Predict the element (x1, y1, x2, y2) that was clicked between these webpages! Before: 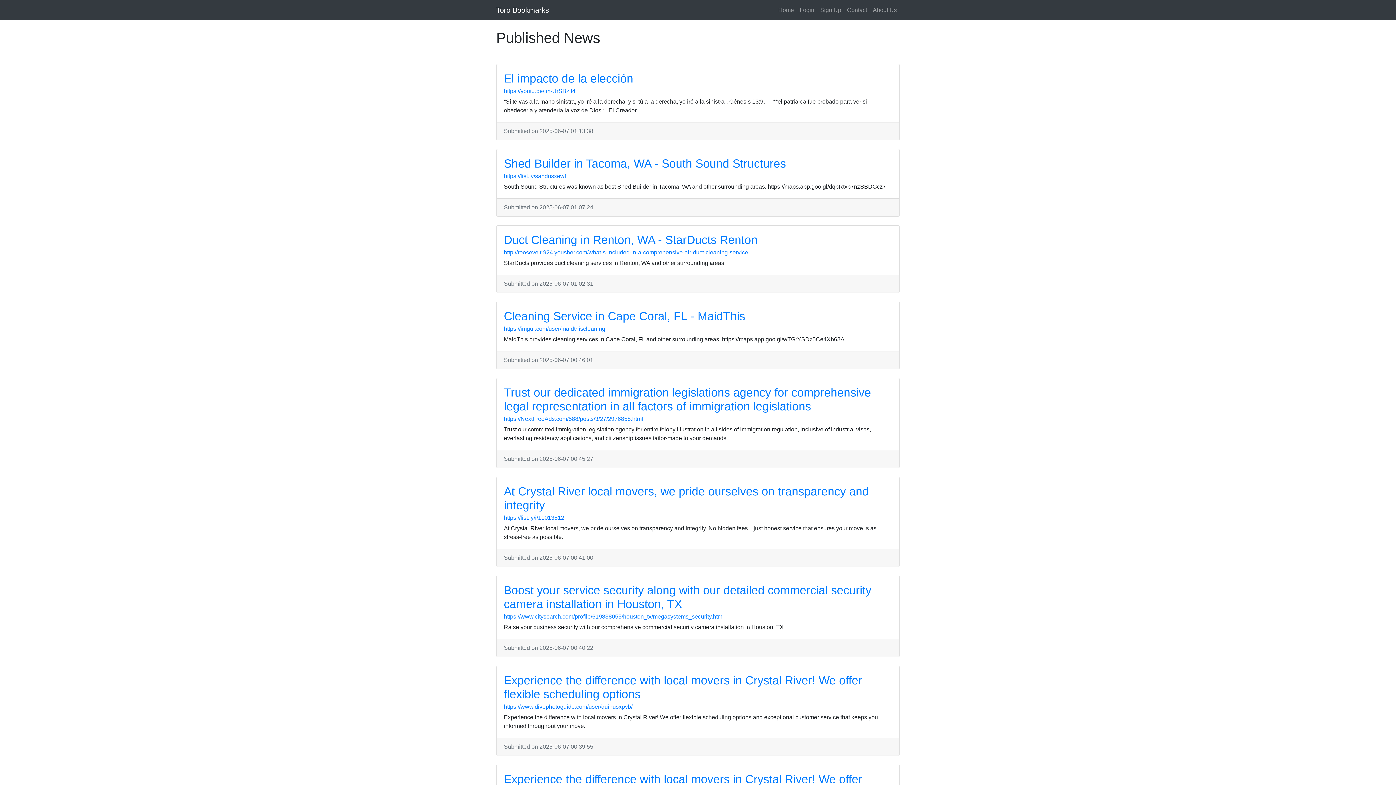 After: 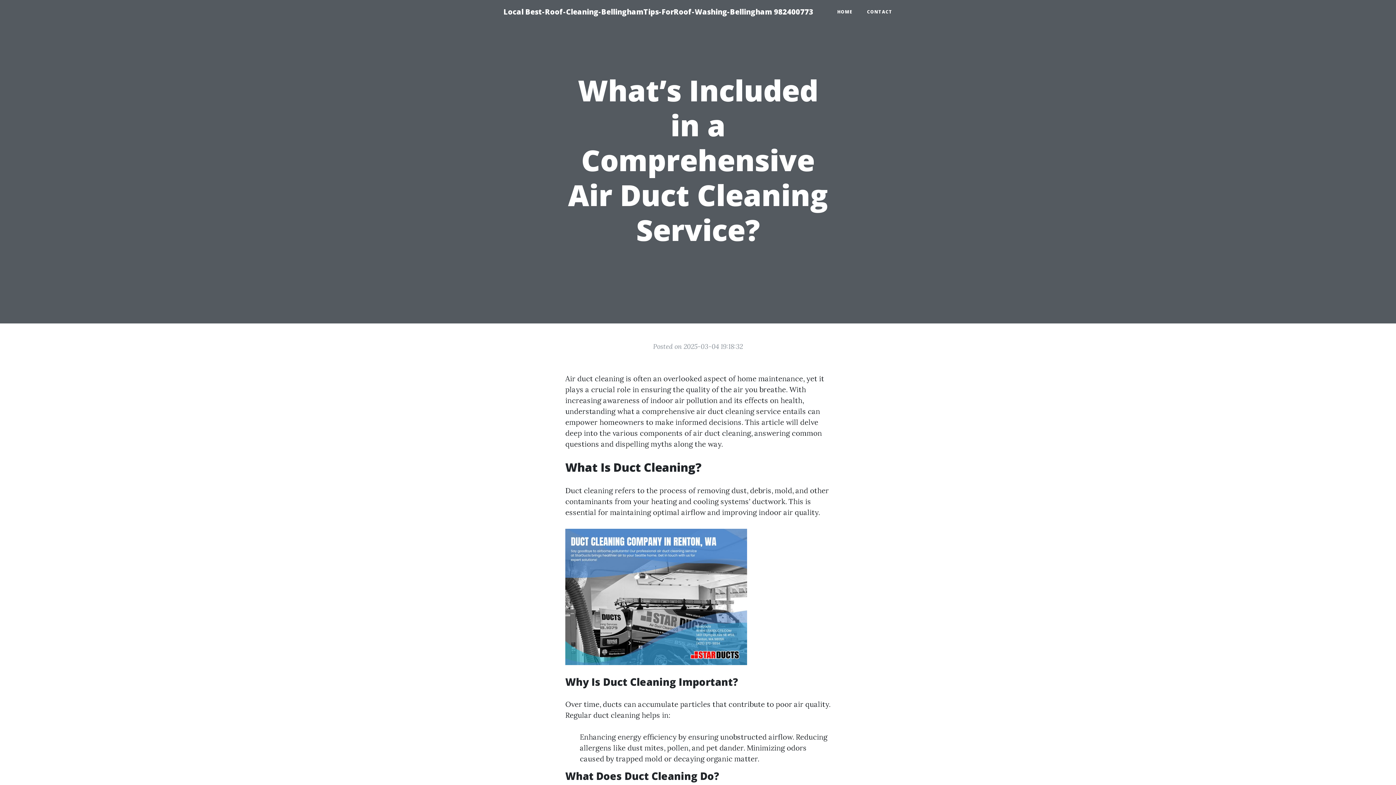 Action: bbox: (504, 249, 748, 255) label: http://roosevelt-924.yousher.com/what-s-included-in-a-comprehensive-air-duct-cleaning-service